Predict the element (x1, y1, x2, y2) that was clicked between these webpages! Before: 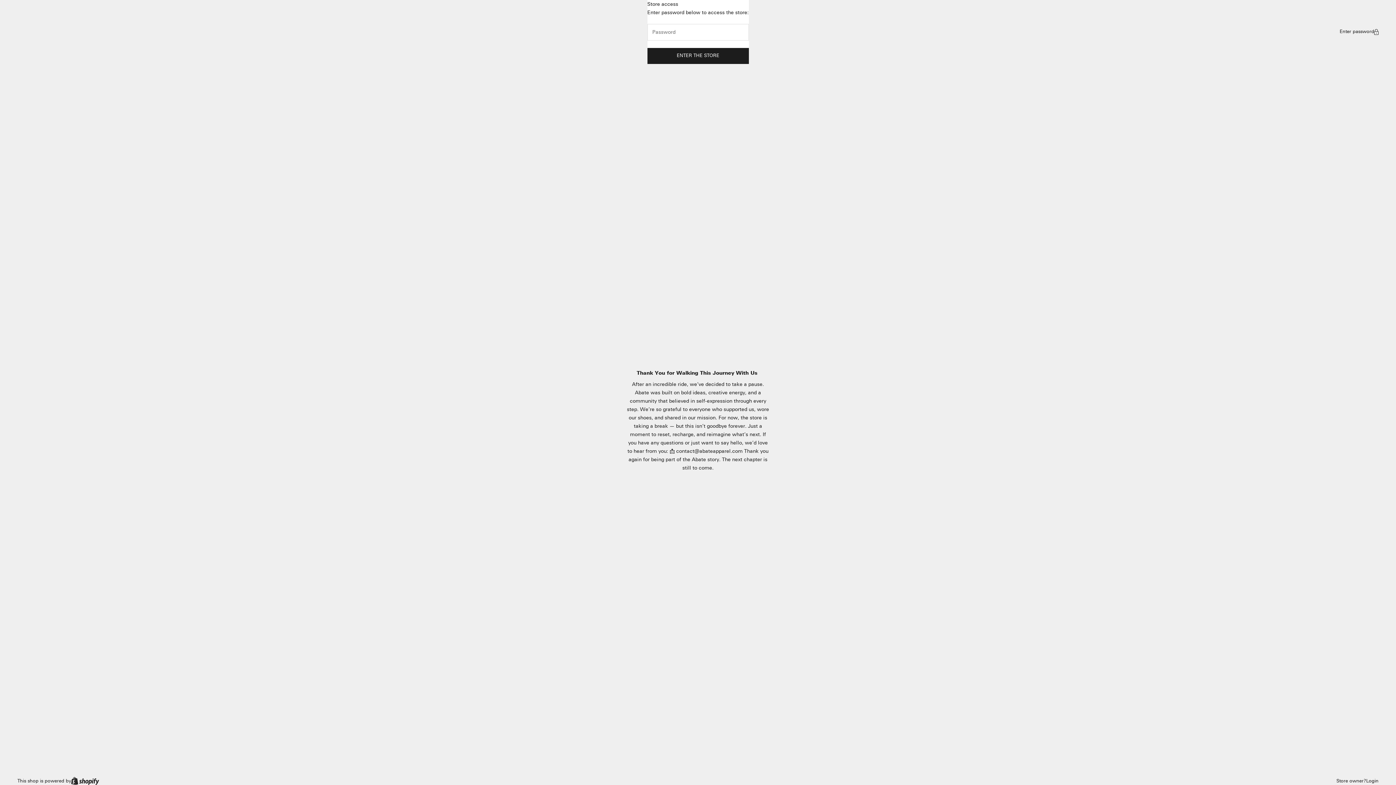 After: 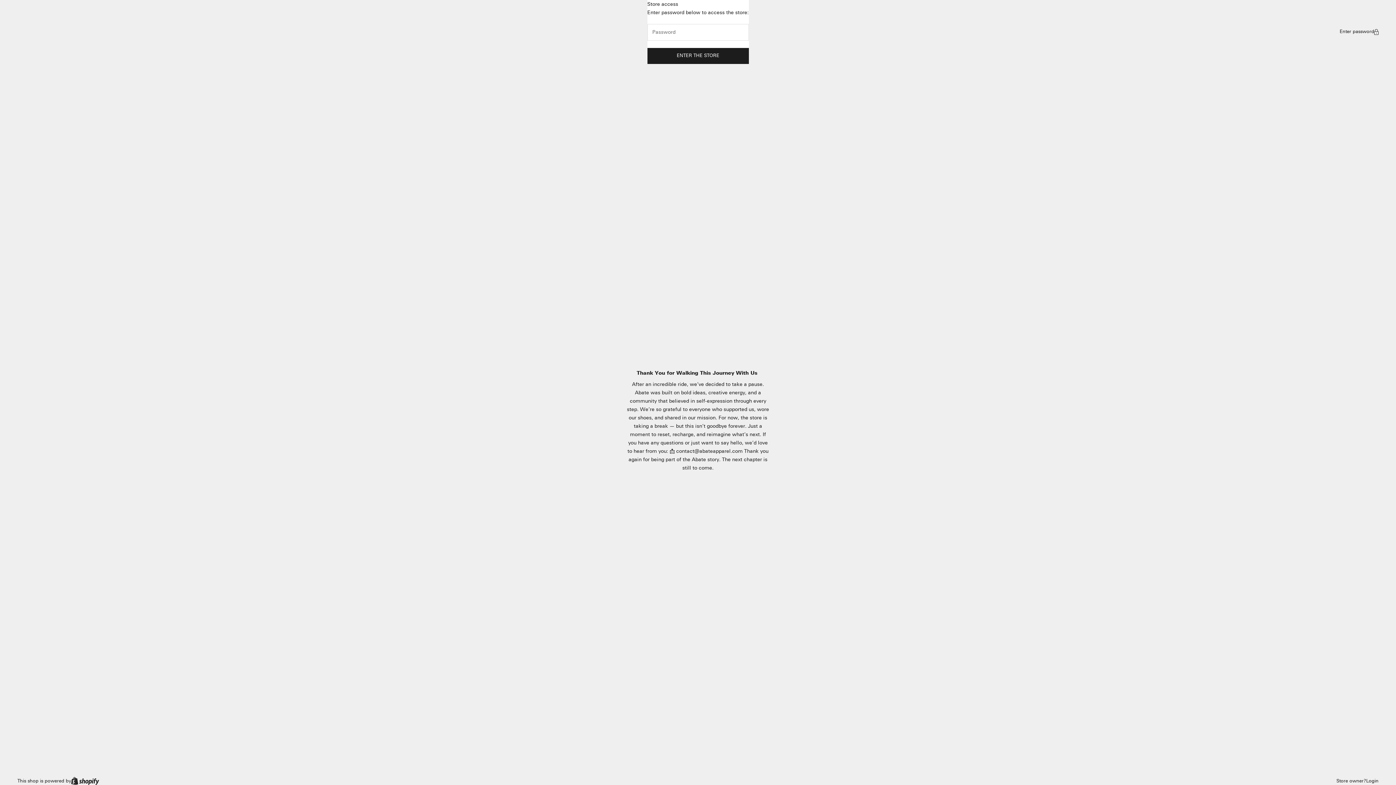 Action: label: Login bbox: (1366, 777, 1378, 785)